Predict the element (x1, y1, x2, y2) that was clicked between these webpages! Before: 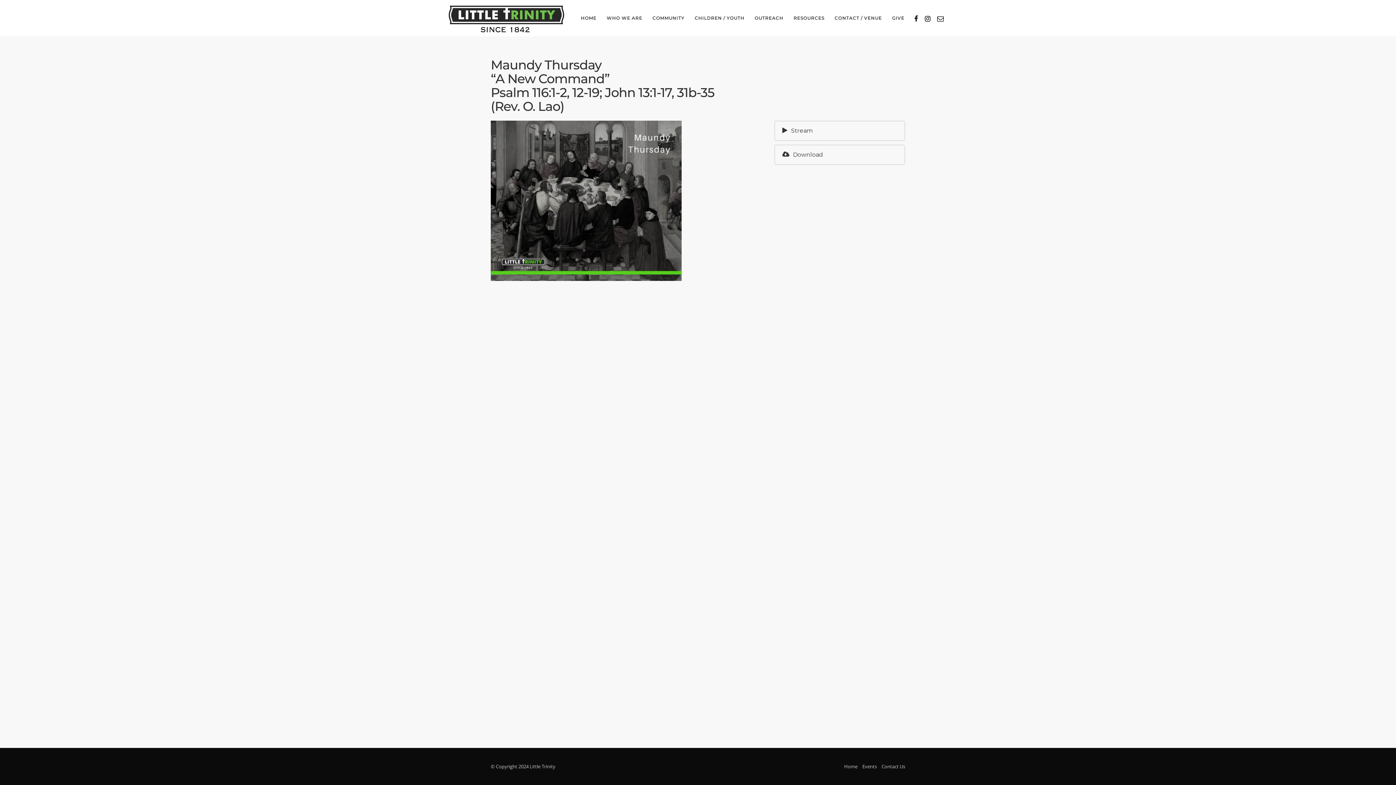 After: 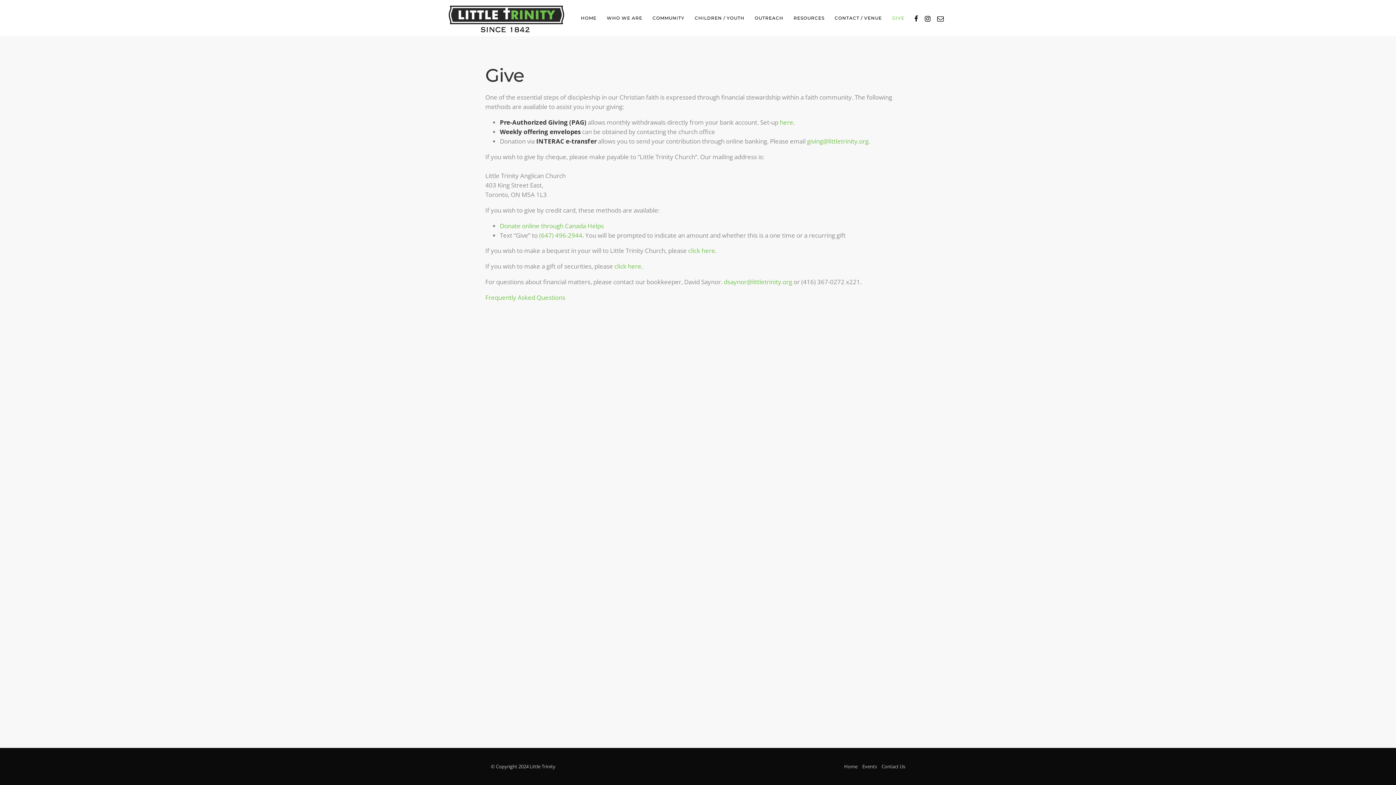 Action: label: GIVE bbox: (887, 7, 904, 28)